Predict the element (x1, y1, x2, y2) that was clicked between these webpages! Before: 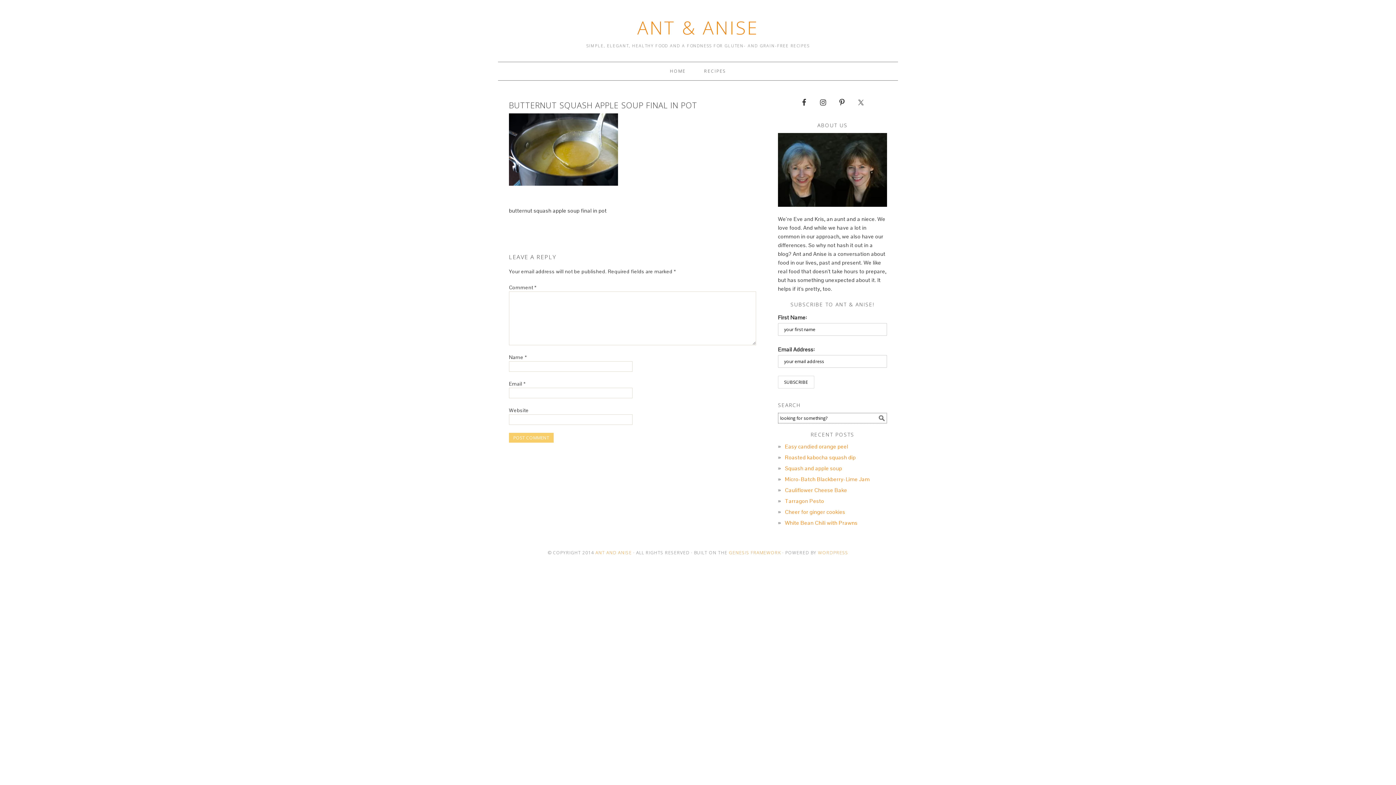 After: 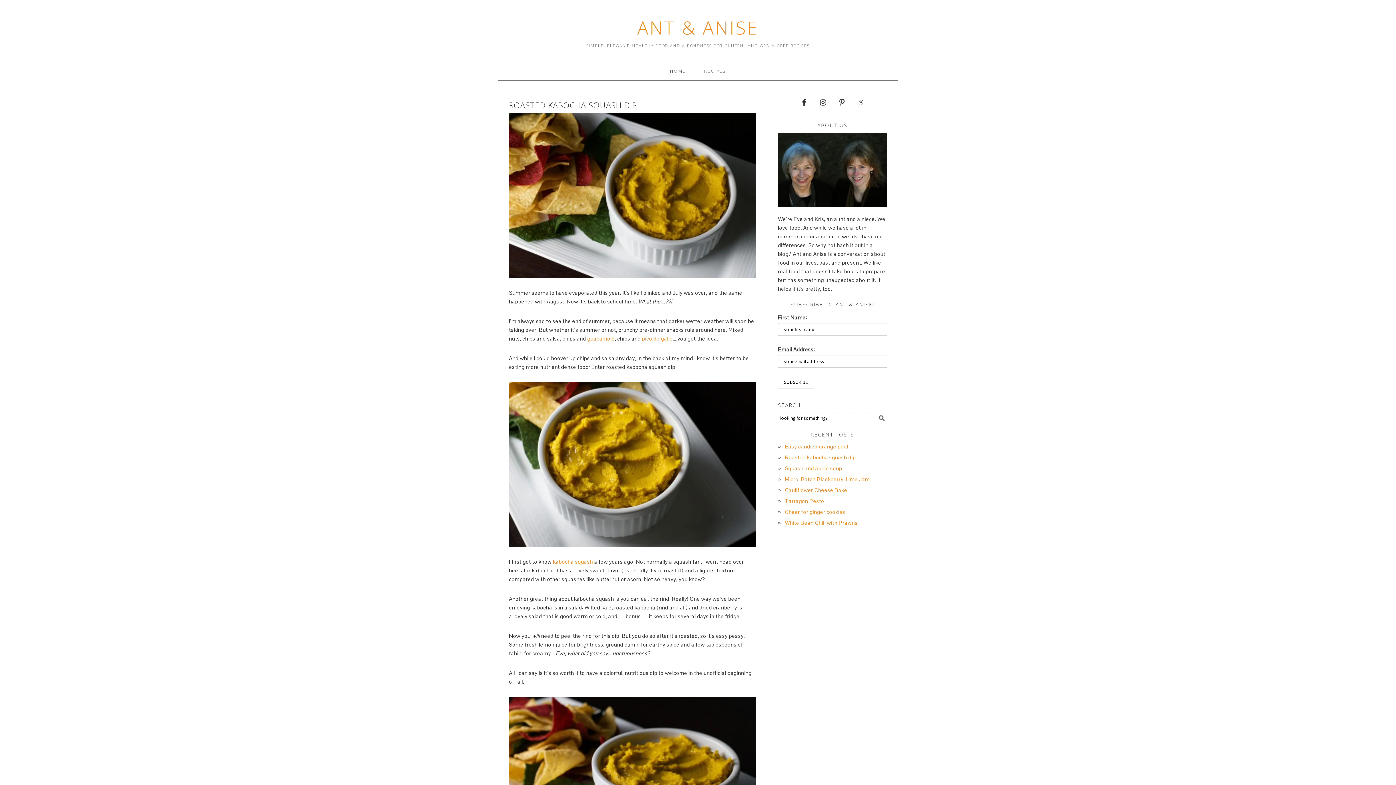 Action: bbox: (785, 454, 856, 461) label: Roasted kabocha squash dip